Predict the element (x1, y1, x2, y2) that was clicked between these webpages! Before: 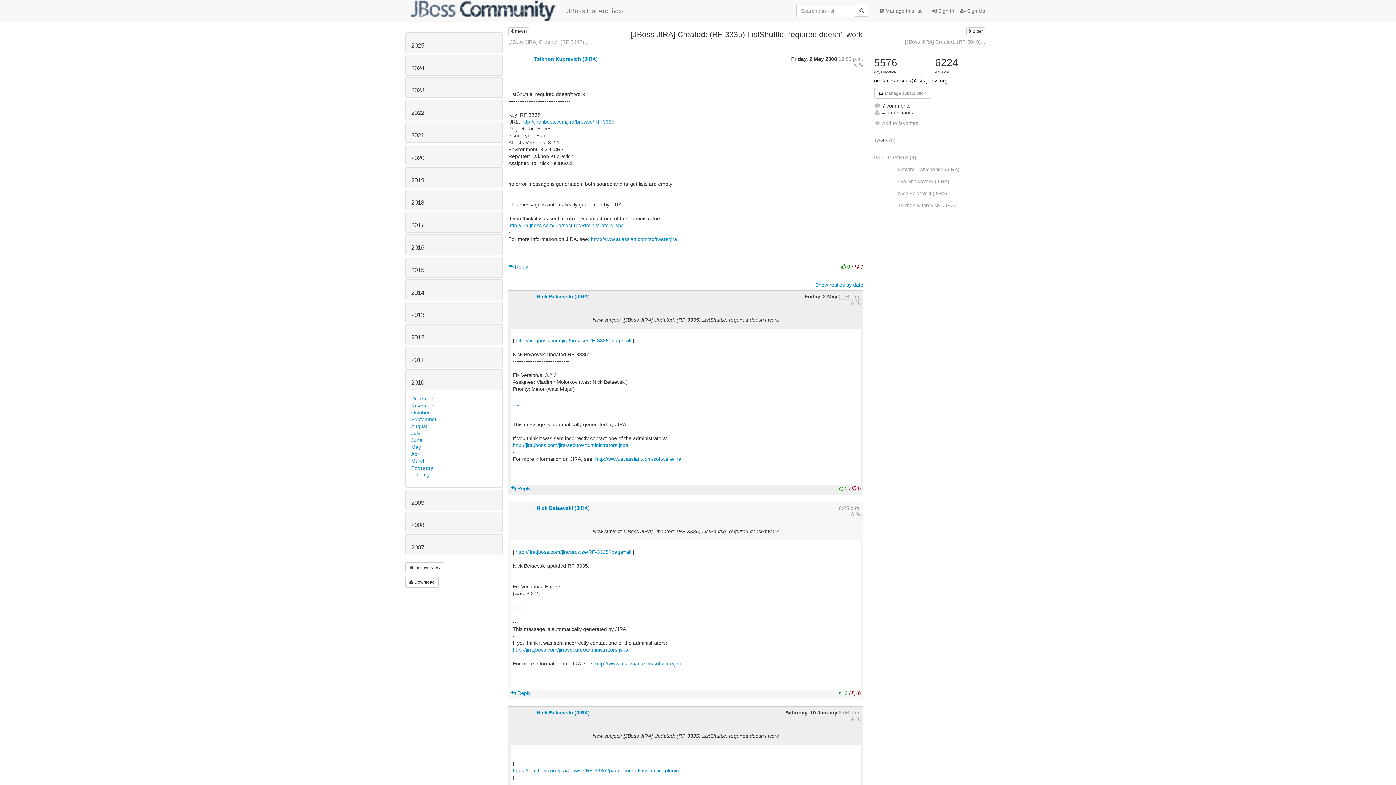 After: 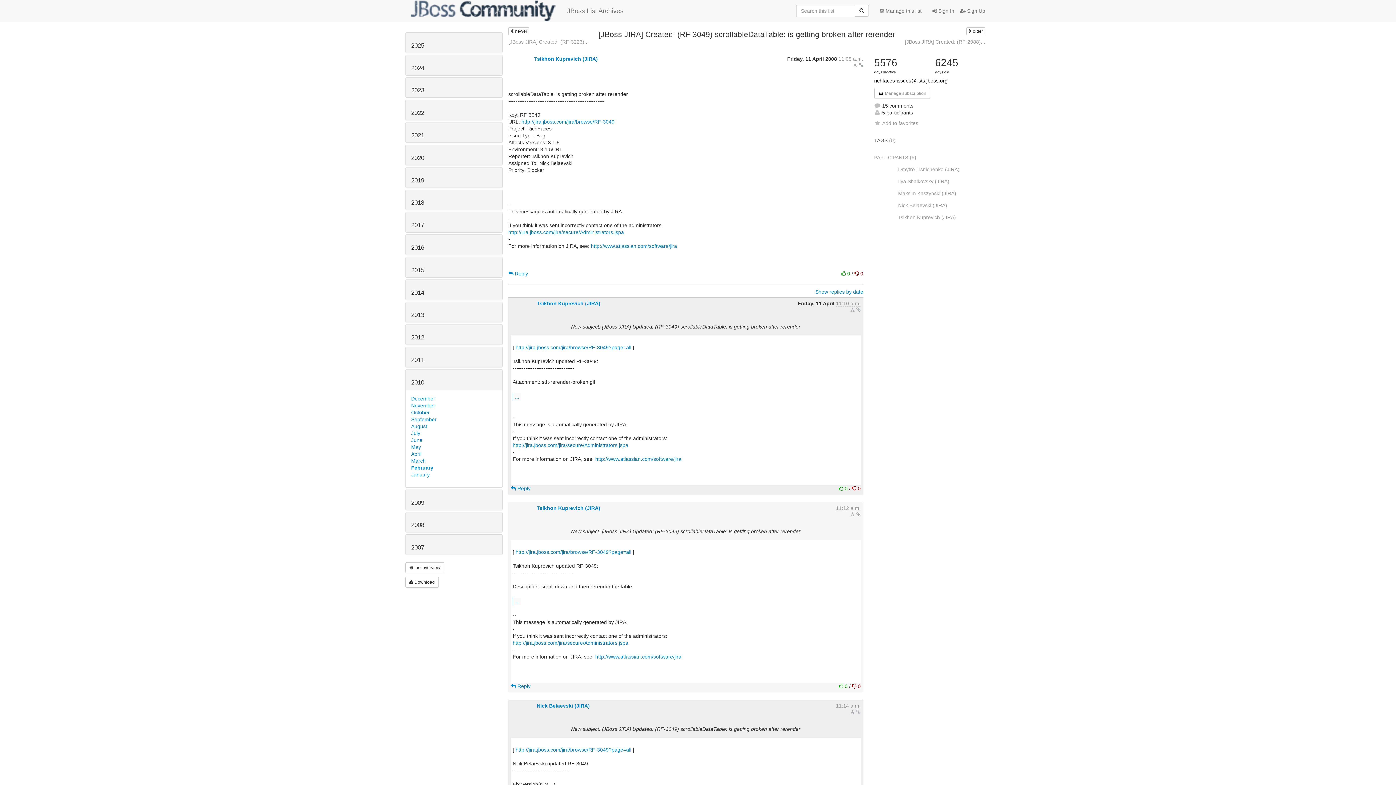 Action: label:  older bbox: (966, 27, 985, 35)